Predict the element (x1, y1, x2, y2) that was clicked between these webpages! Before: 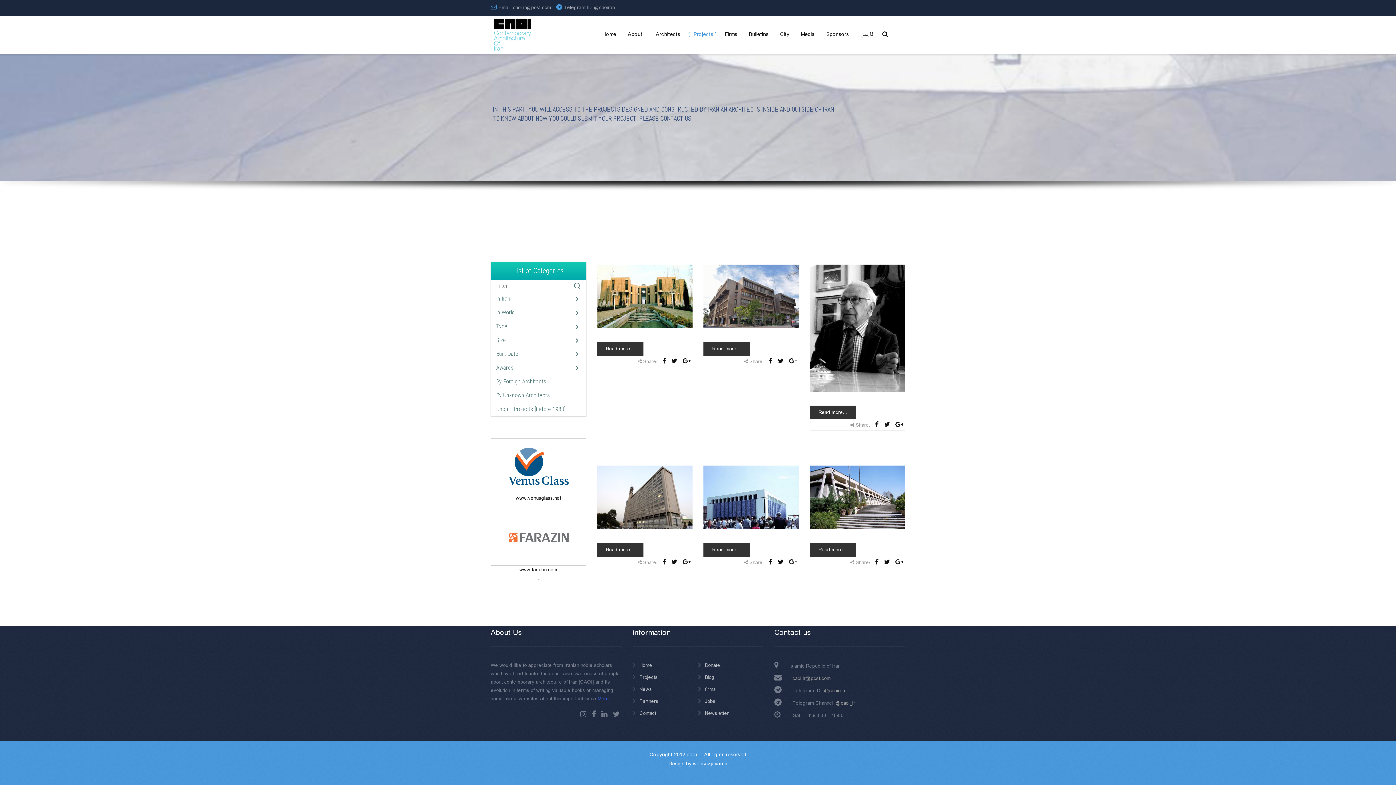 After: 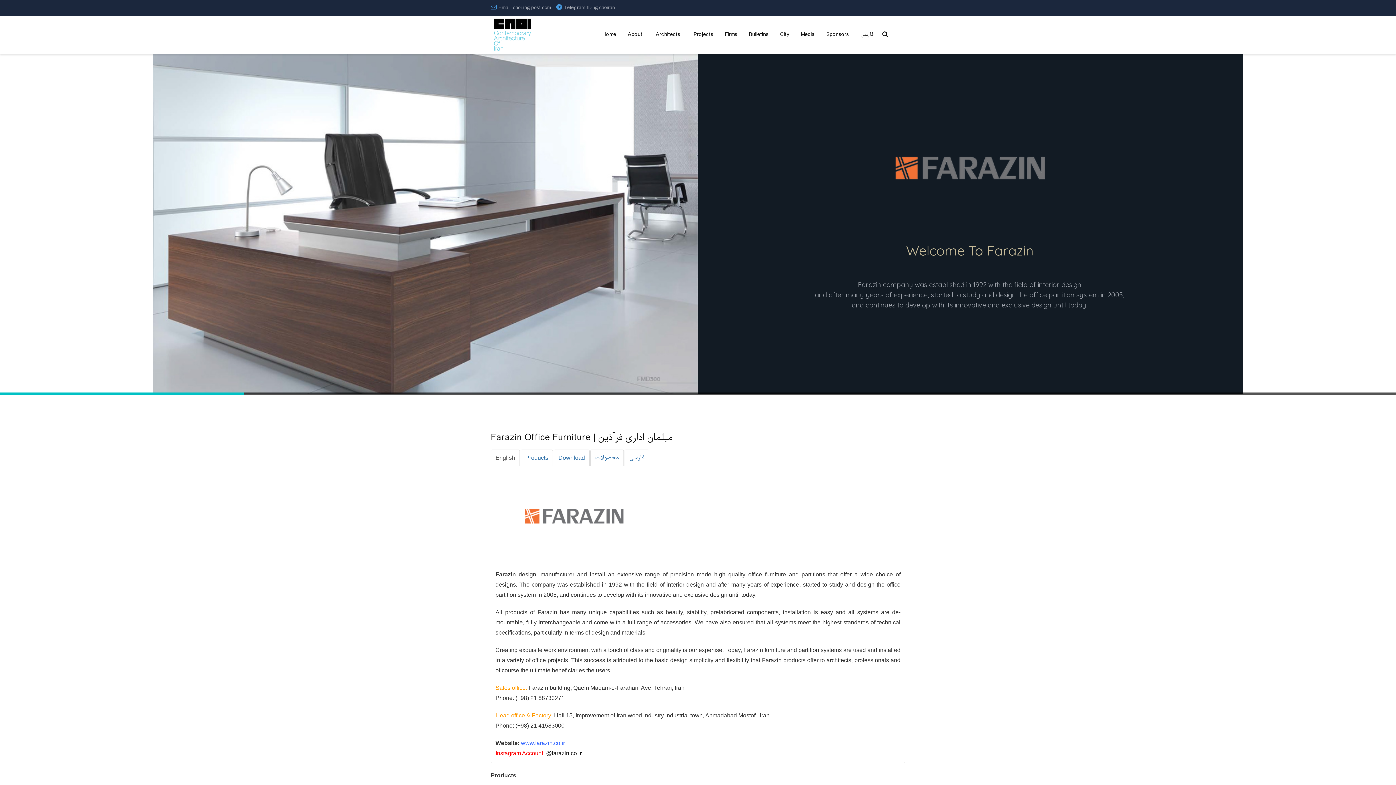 Action: bbox: (490, 533, 586, 541) label: 
